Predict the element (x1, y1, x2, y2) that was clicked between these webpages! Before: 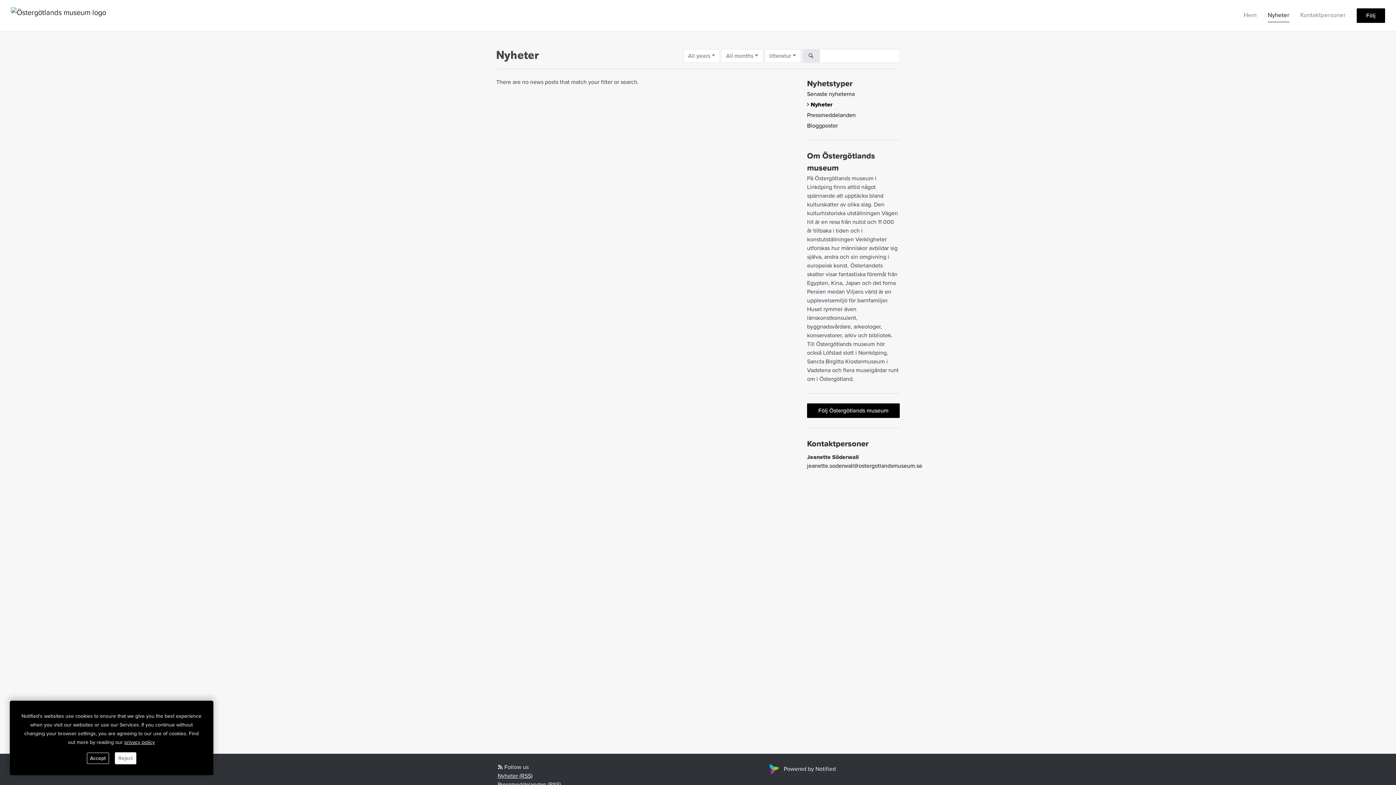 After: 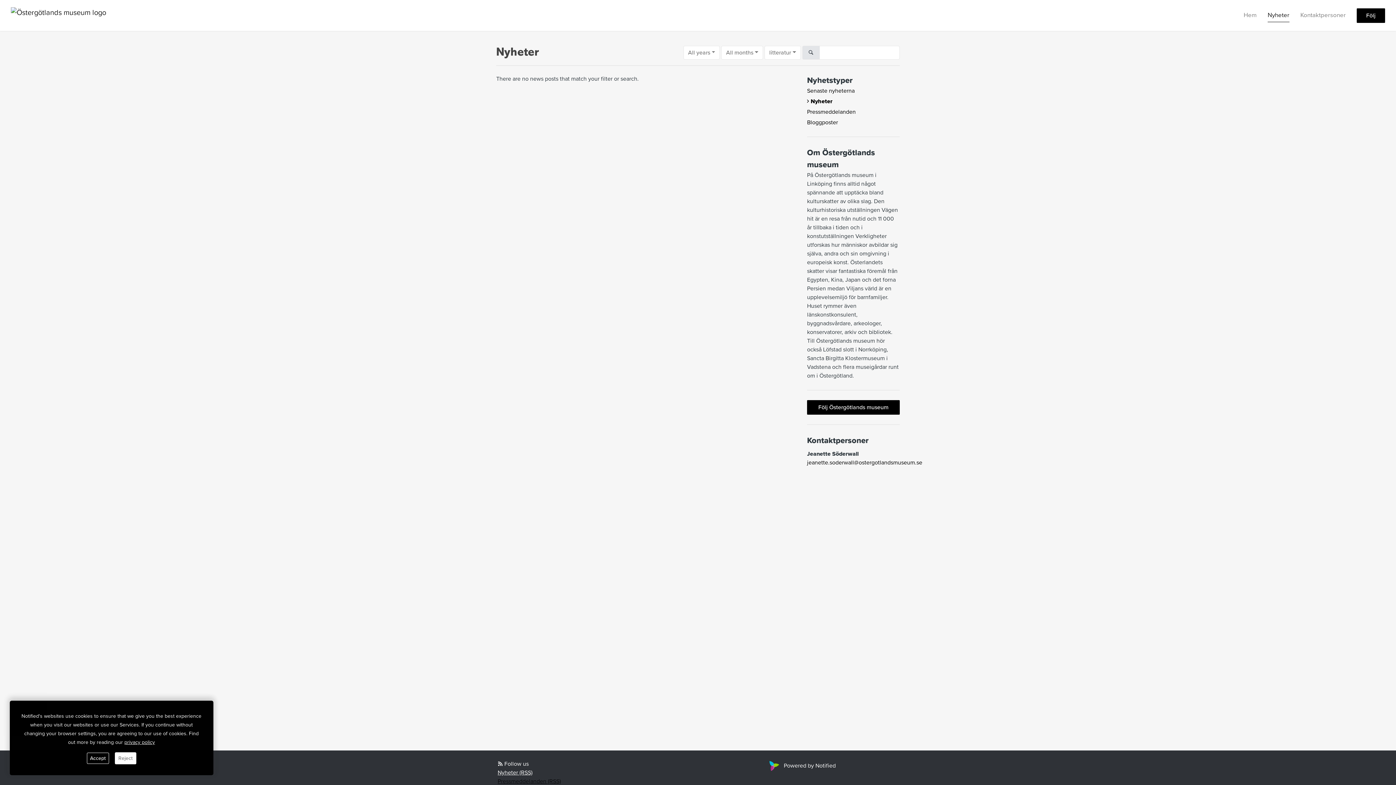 Action: label: Pressmeddelanden (RSS) bbox: (497, 781, 561, 788)